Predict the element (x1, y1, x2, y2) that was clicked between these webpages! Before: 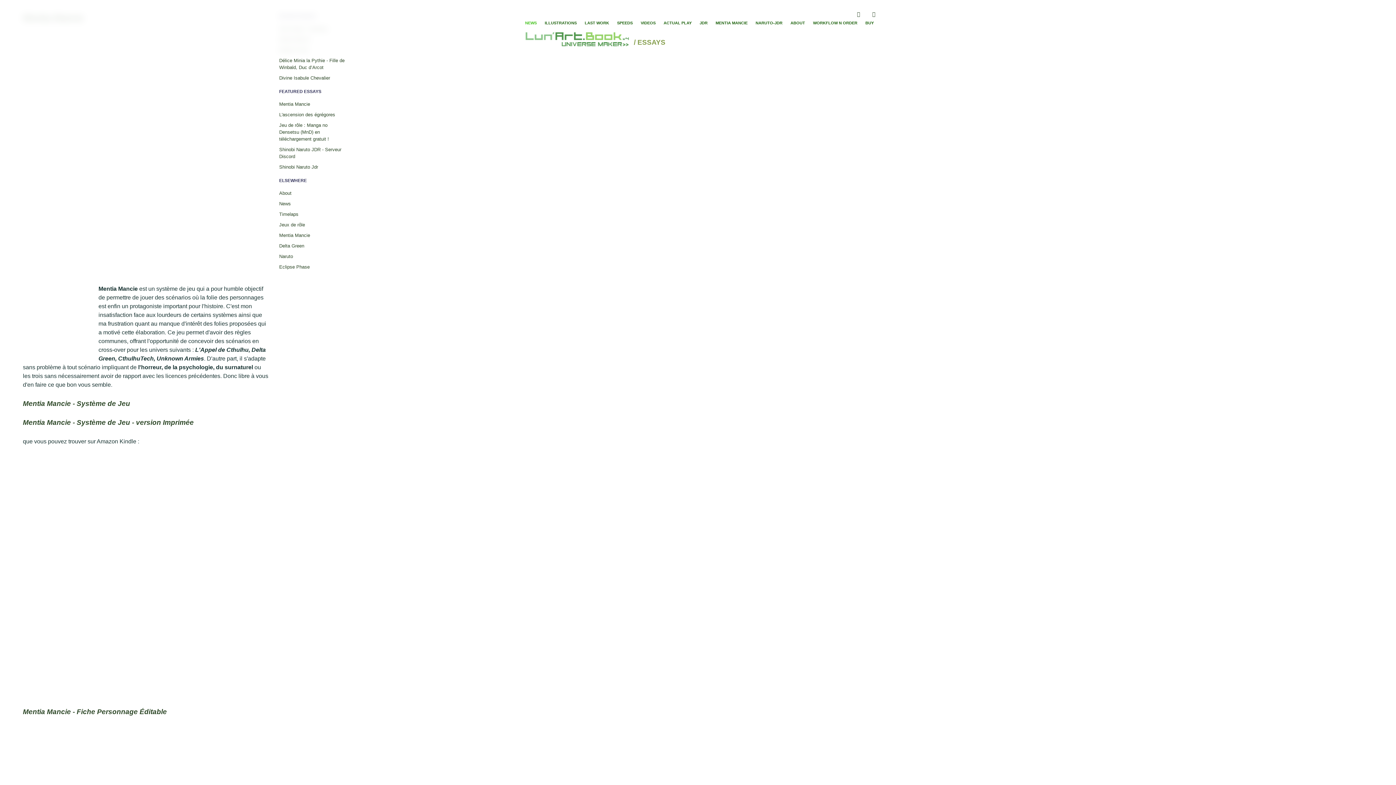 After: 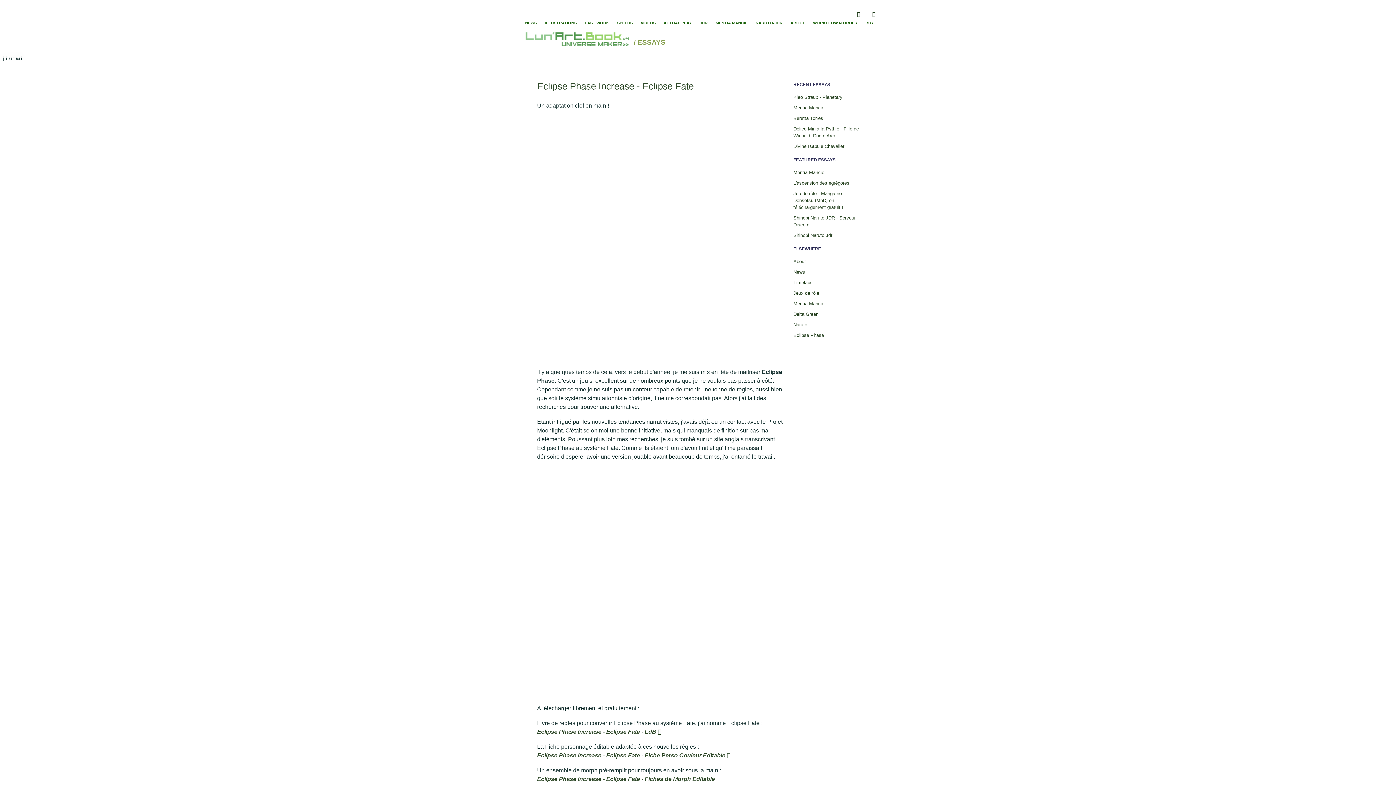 Action: bbox: (279, 264, 309, 269) label: Eclipse Phase